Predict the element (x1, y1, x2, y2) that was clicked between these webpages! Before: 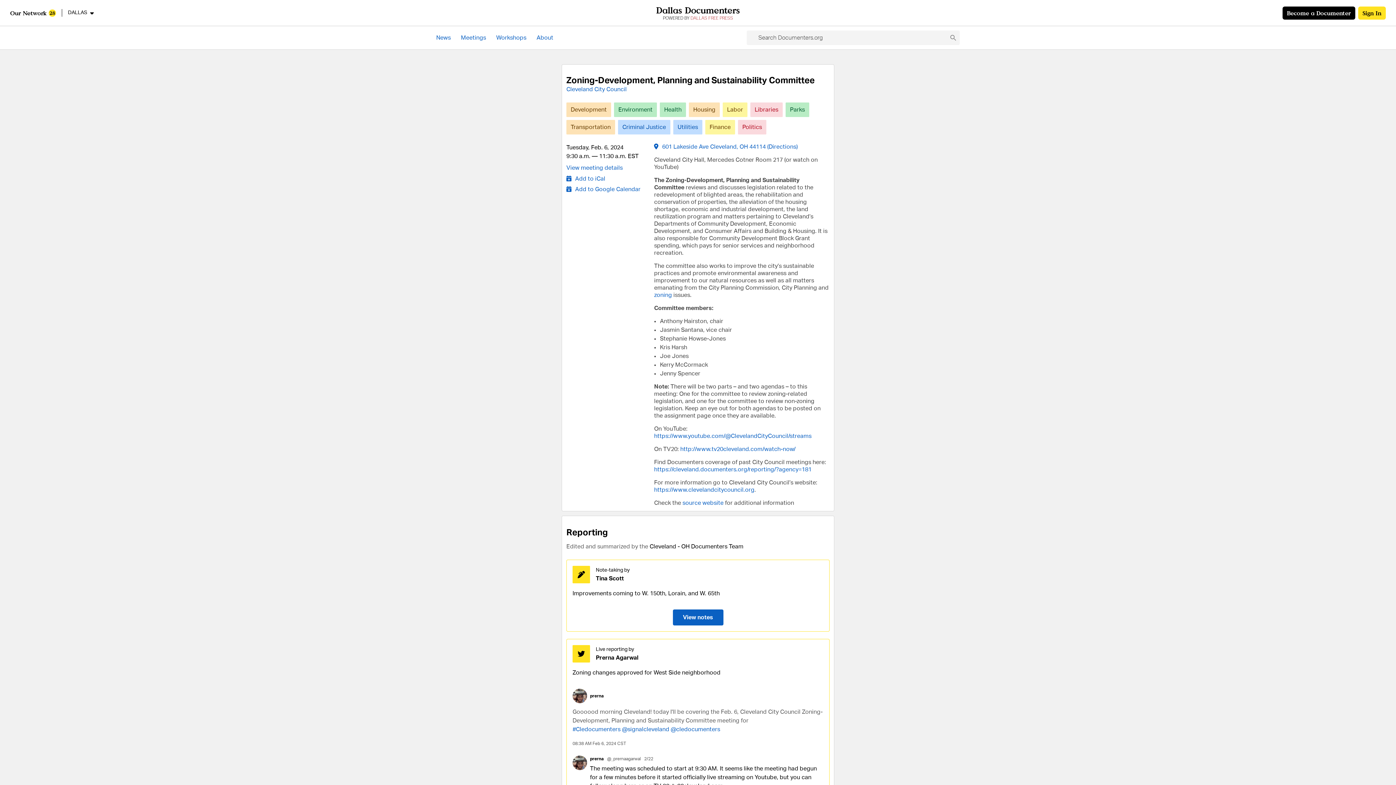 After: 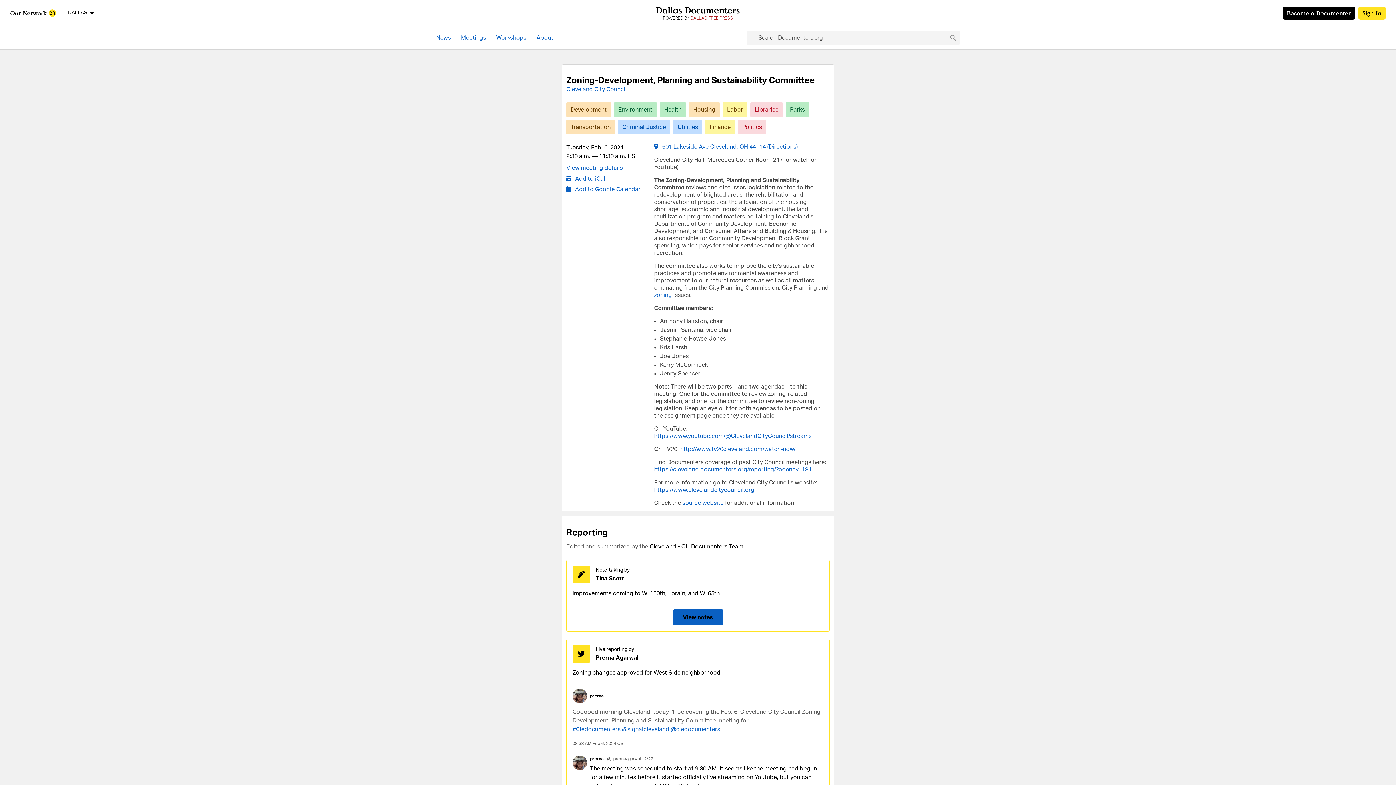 Action: bbox: (672, 609, 723, 625) label: View notes